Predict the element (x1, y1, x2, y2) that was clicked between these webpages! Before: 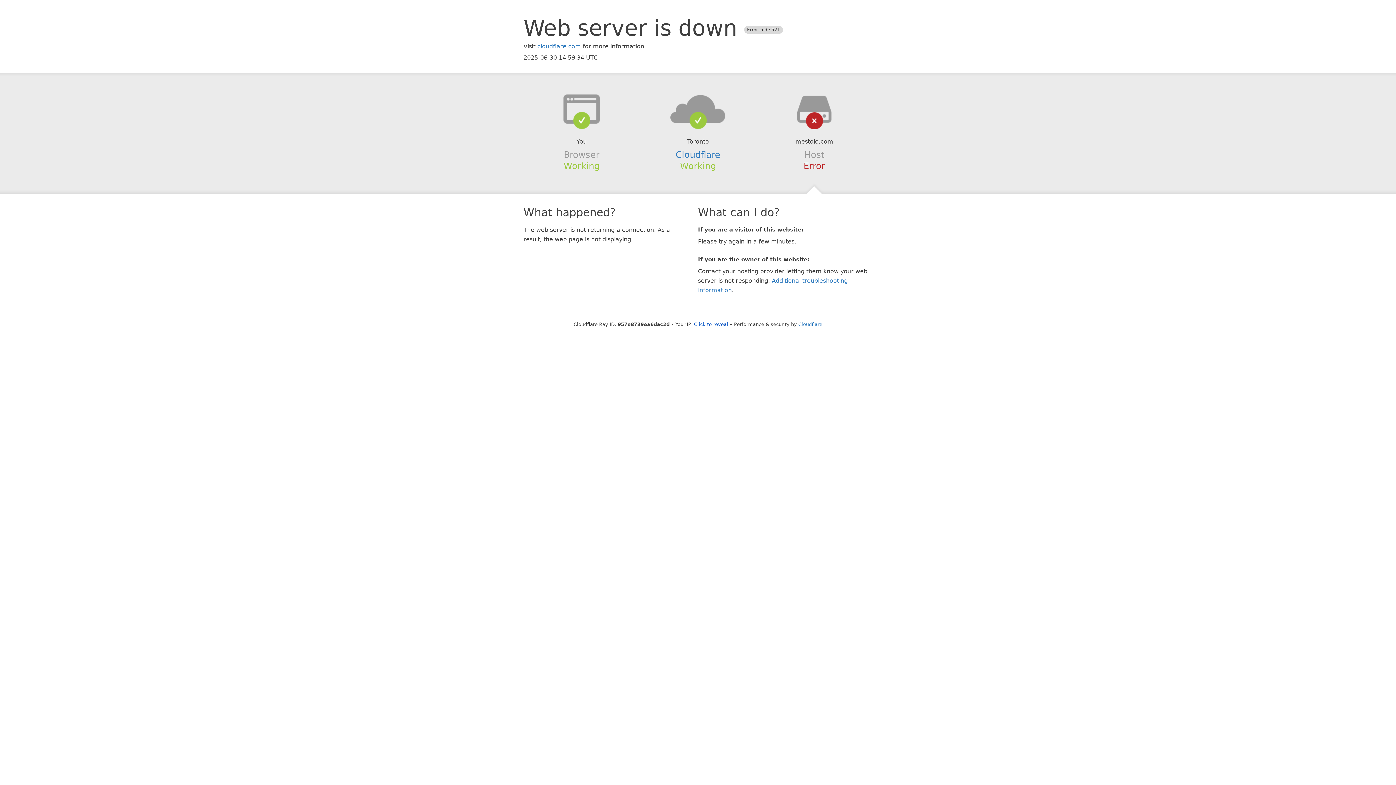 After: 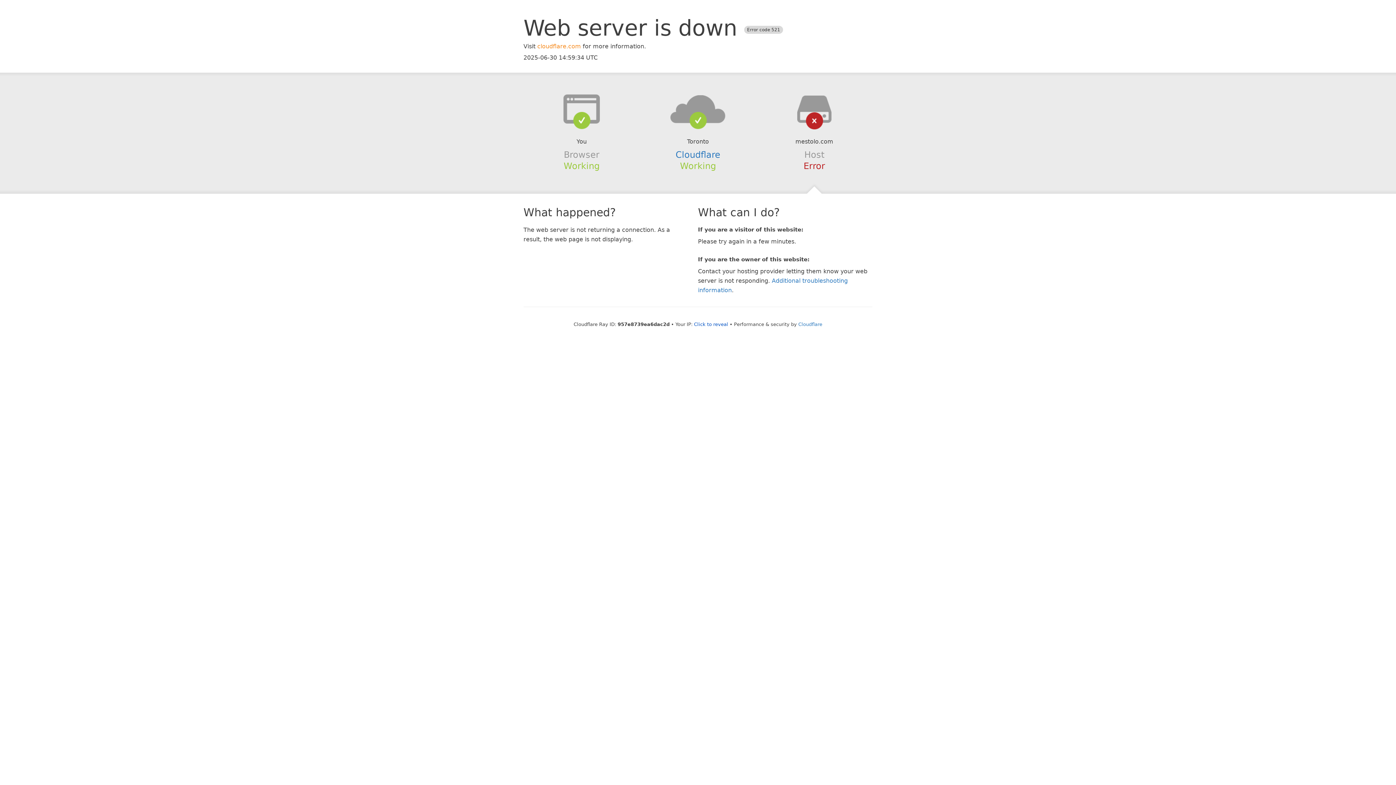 Action: label: cloudflare.com bbox: (537, 42, 581, 49)